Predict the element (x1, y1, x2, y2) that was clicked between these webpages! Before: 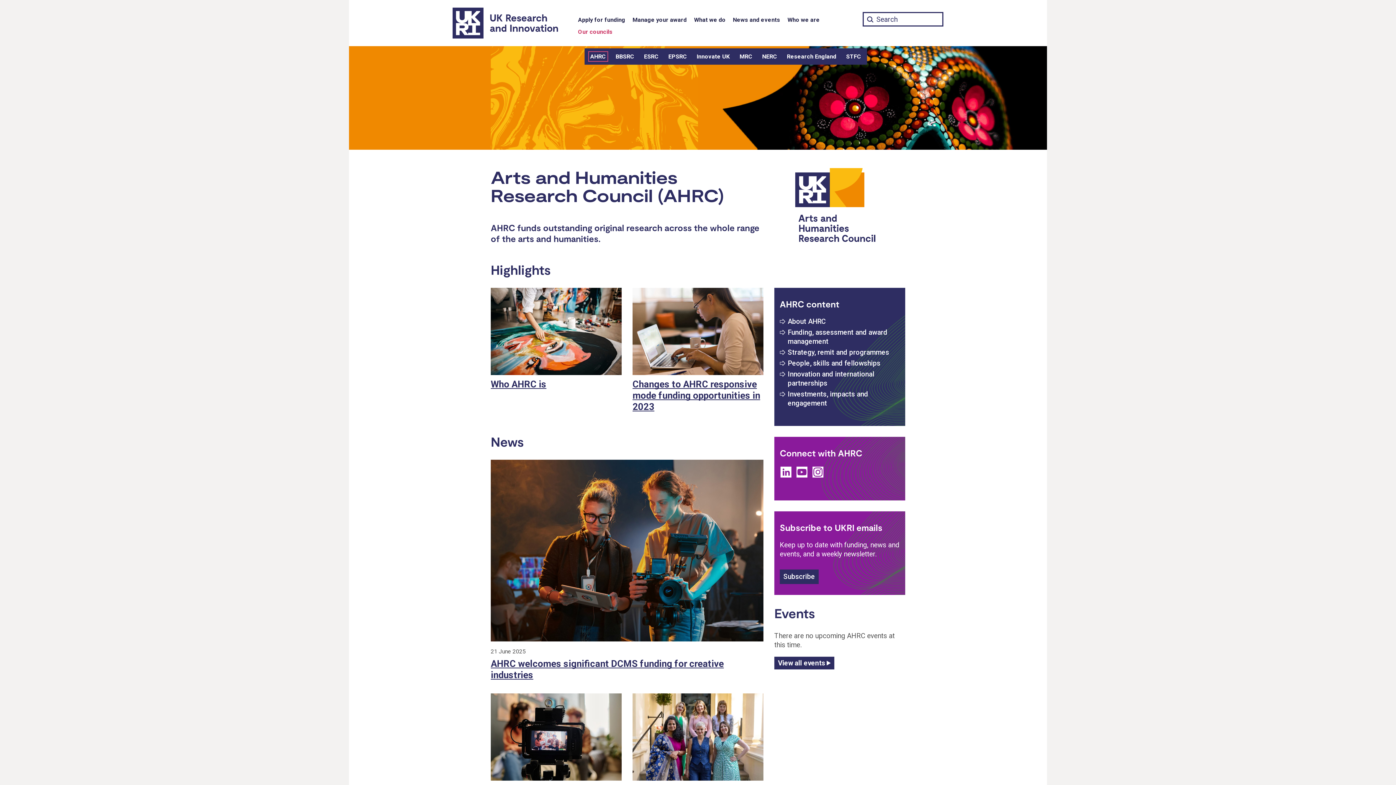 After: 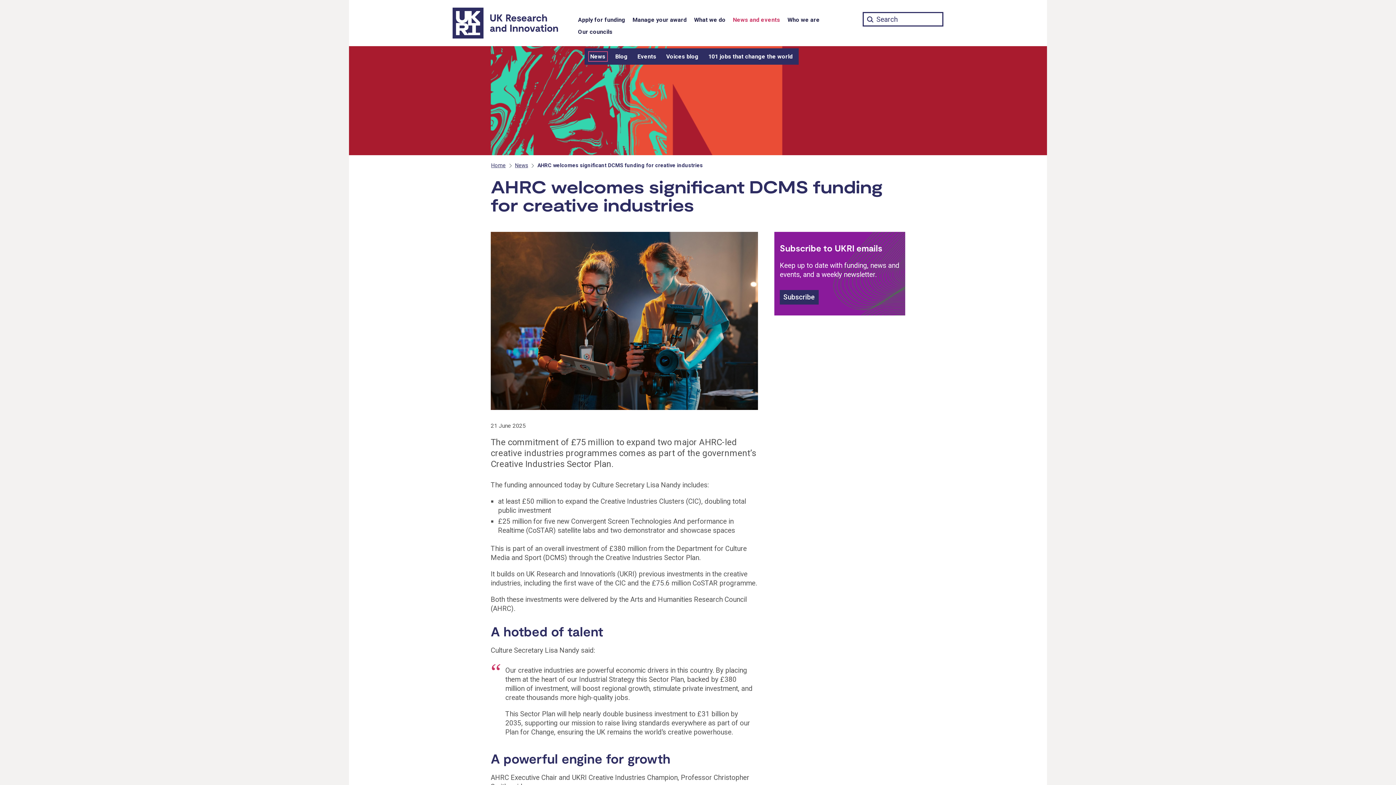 Action: bbox: (490, 459, 763, 684) label: 21 June 2025

AHRC welcomes significant DCMS funding for creative industries